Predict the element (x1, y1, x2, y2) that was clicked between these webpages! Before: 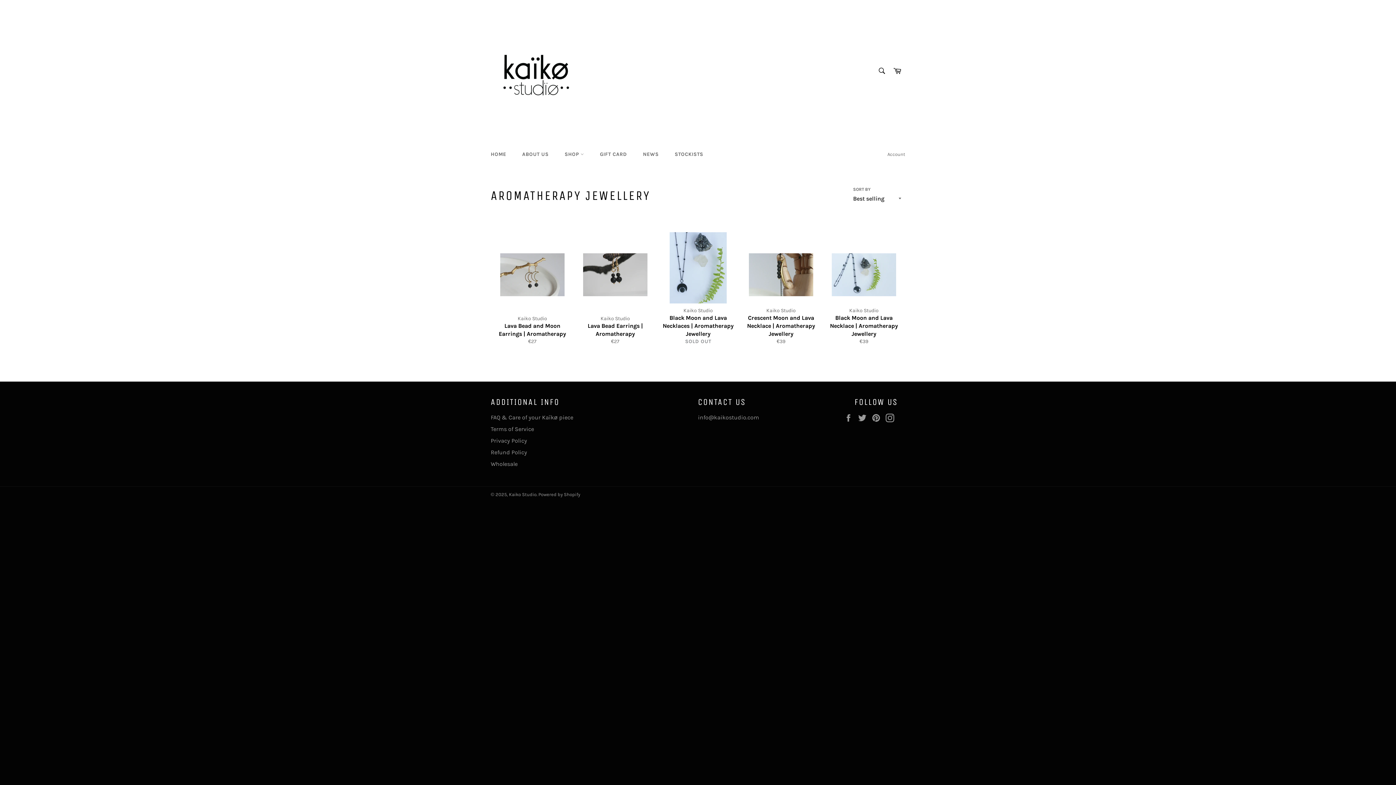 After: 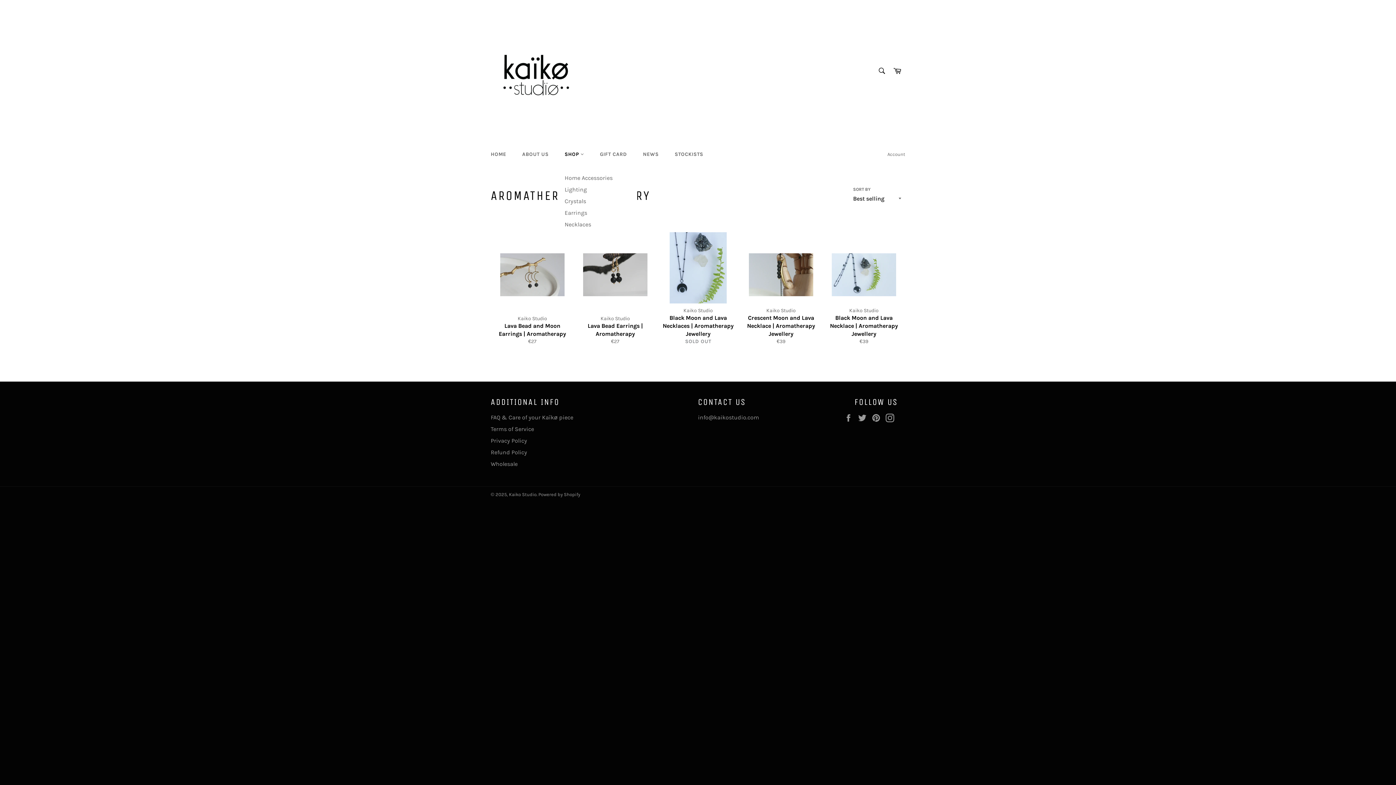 Action: label: SHOP  bbox: (557, 143, 591, 165)